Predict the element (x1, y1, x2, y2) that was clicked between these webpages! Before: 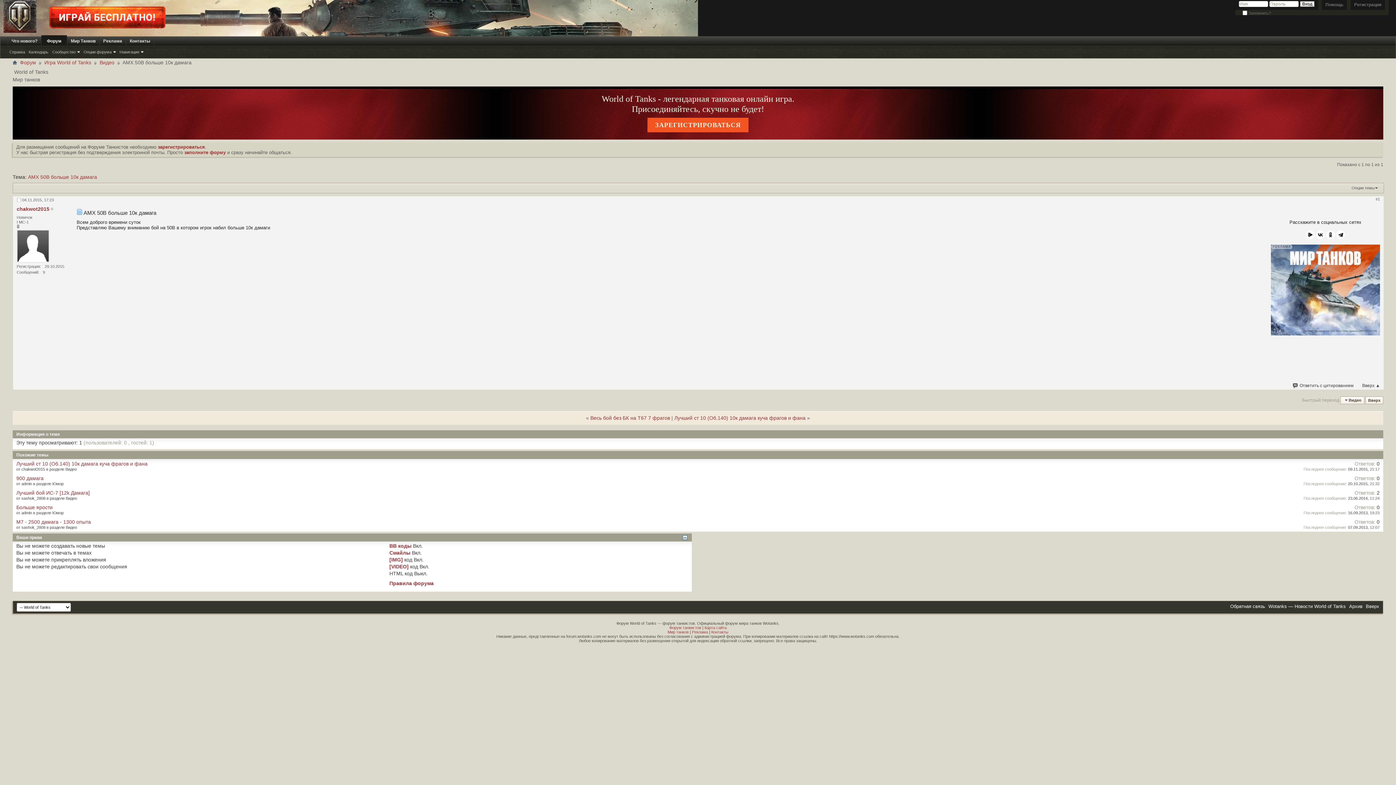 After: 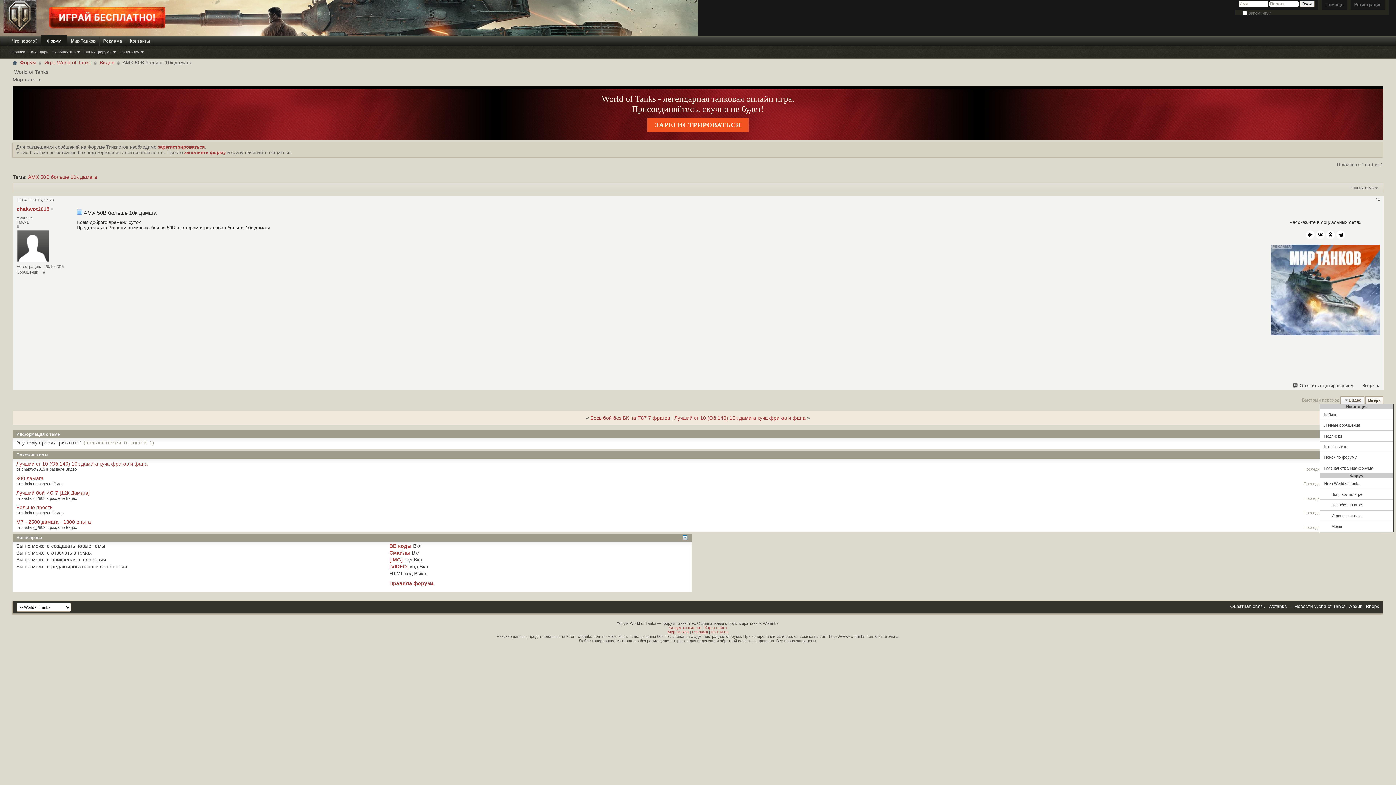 Action: label: Видео bbox: (1340, 396, 1364, 404)